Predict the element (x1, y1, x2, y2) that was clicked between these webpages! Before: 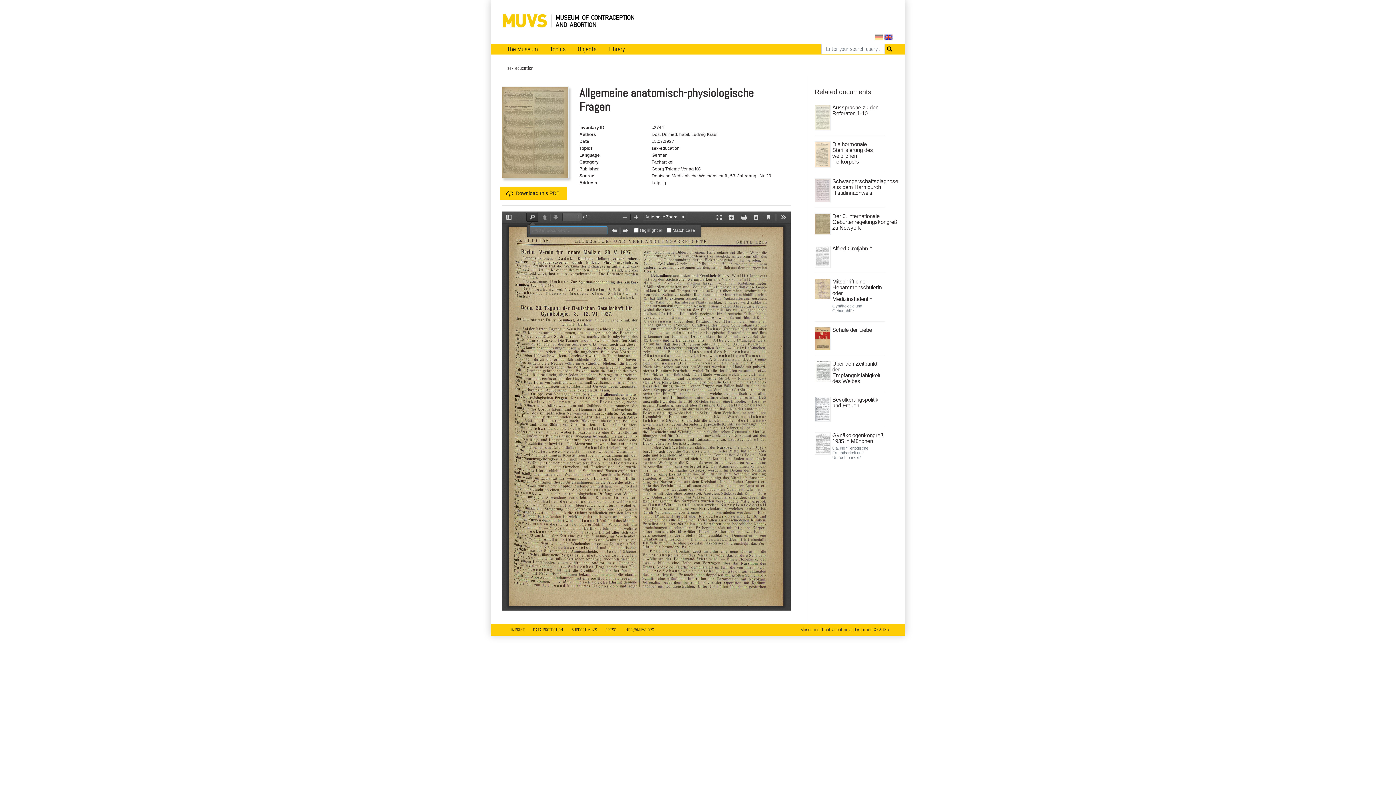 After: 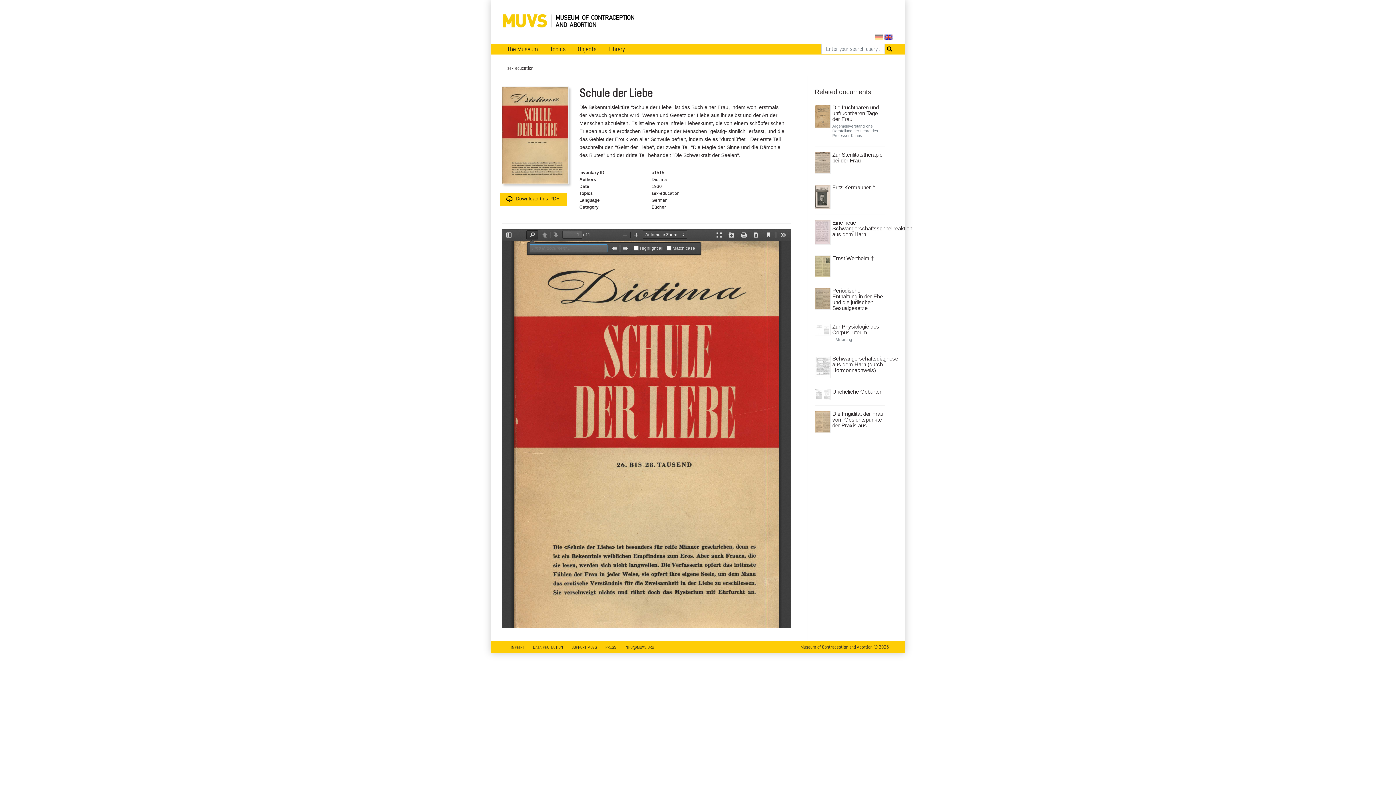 Action: label: Schule der Liebe bbox: (832, 327, 883, 333)